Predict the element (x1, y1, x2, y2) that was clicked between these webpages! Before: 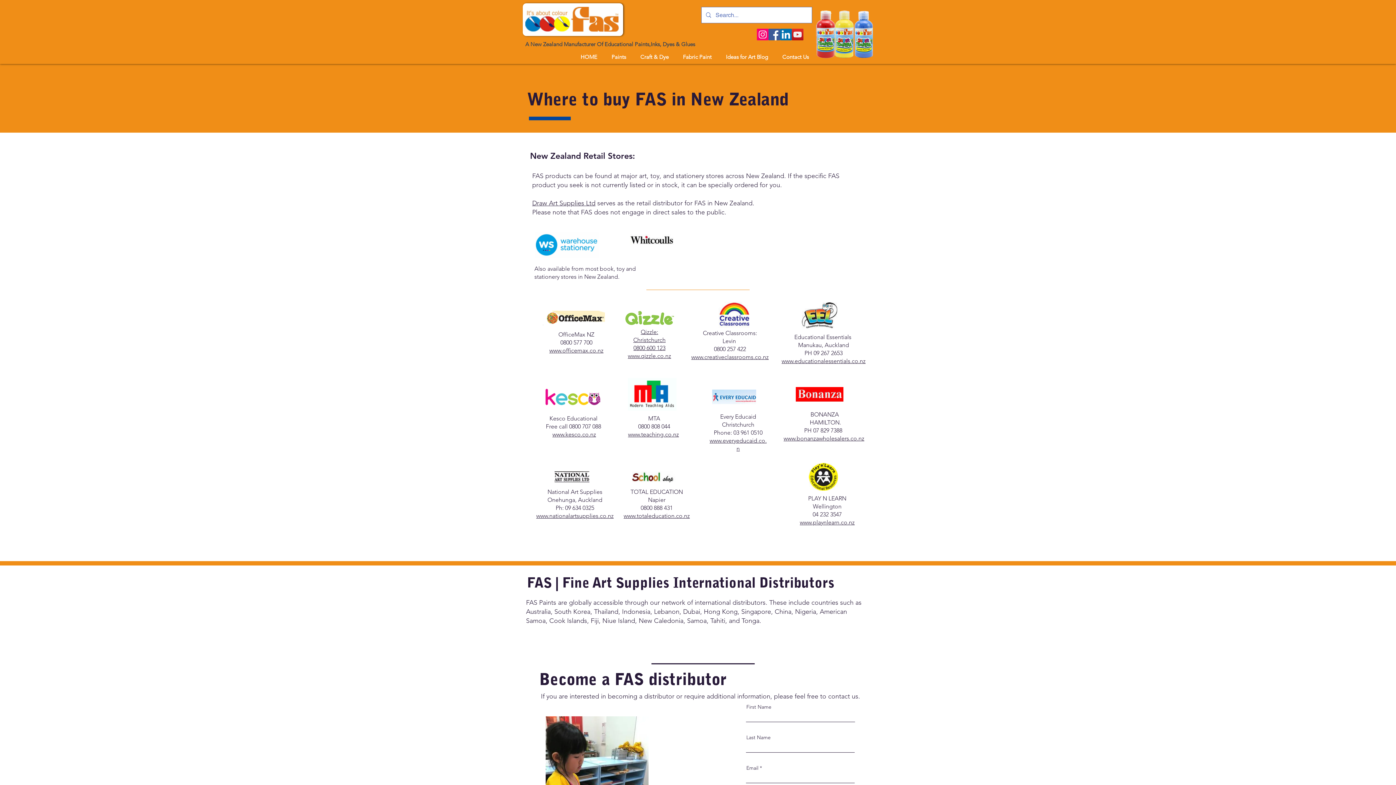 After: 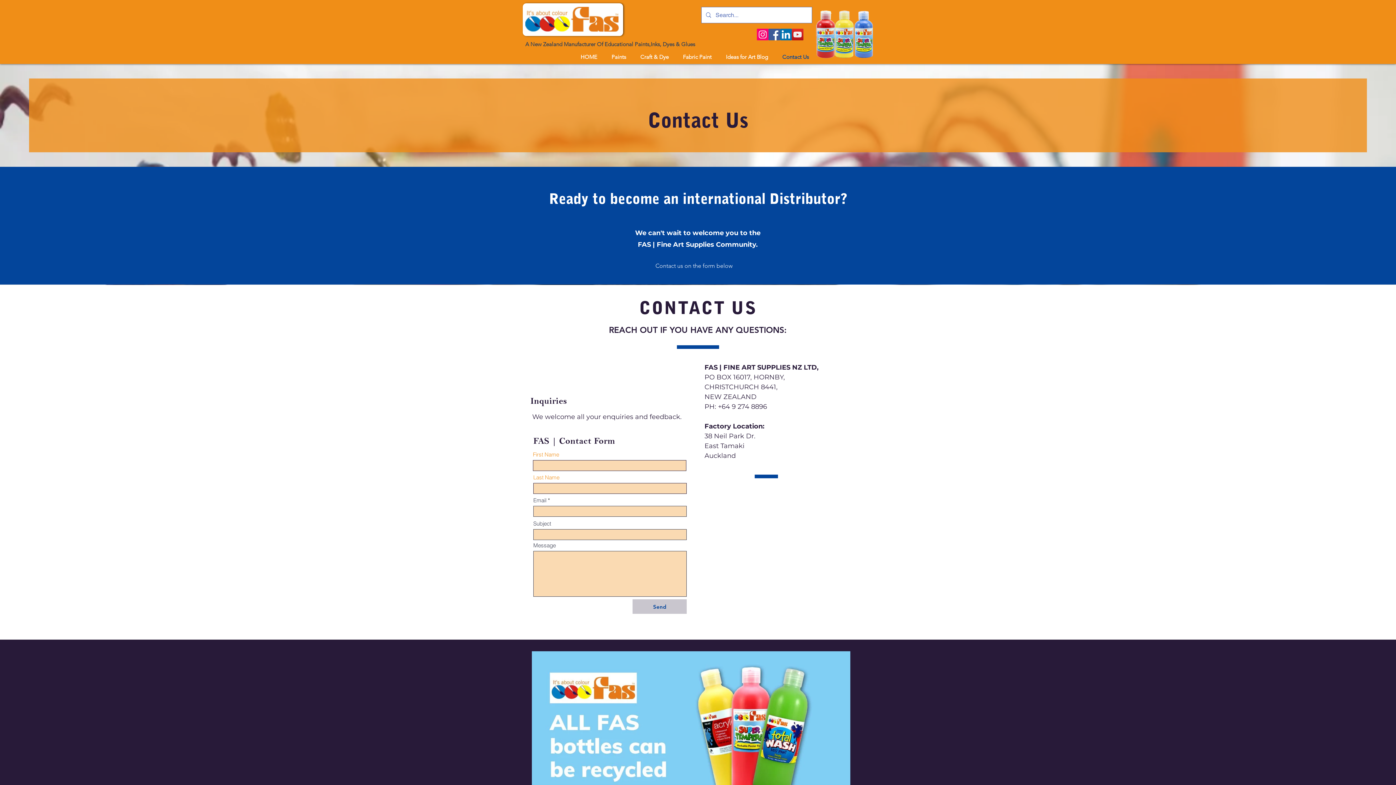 Action: bbox: (780, 51, 812, 61) label: Contact Us